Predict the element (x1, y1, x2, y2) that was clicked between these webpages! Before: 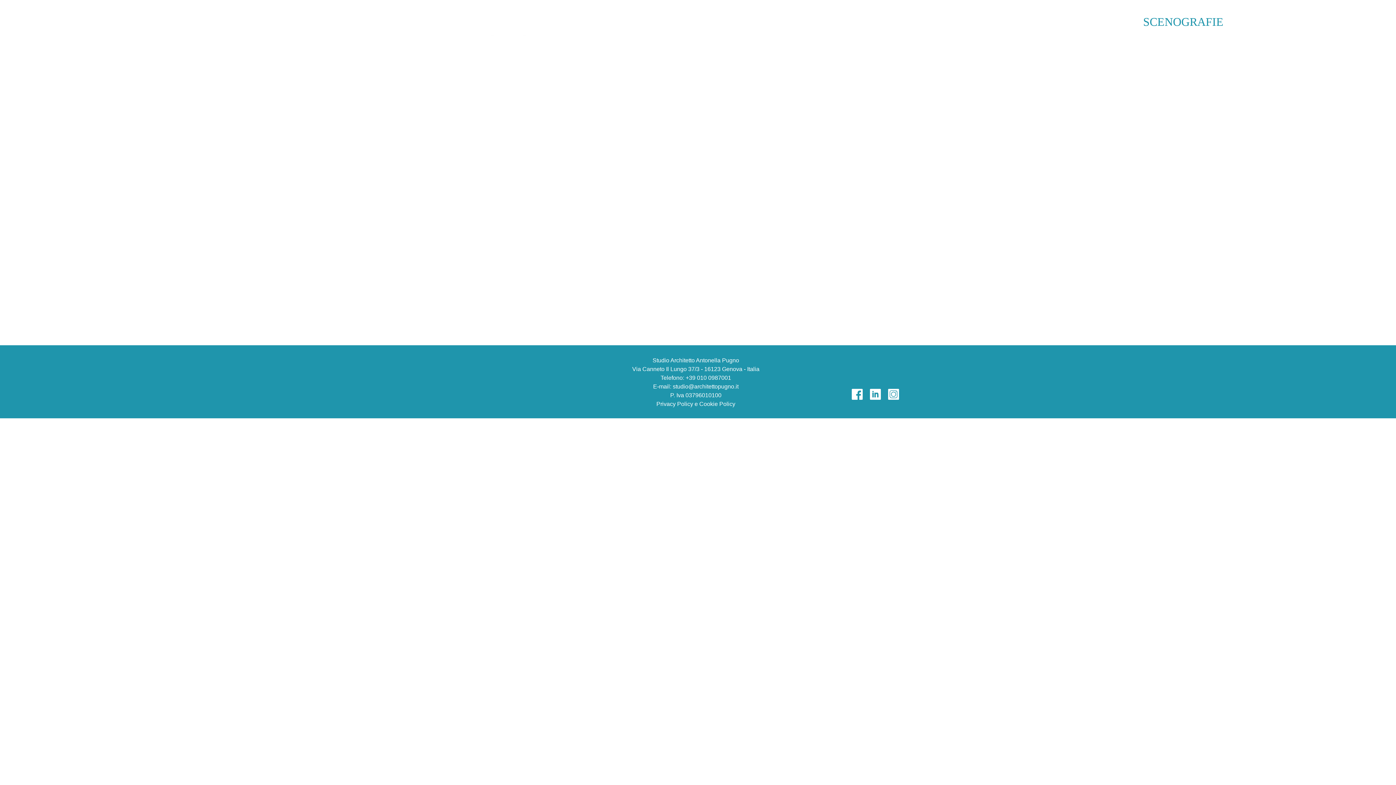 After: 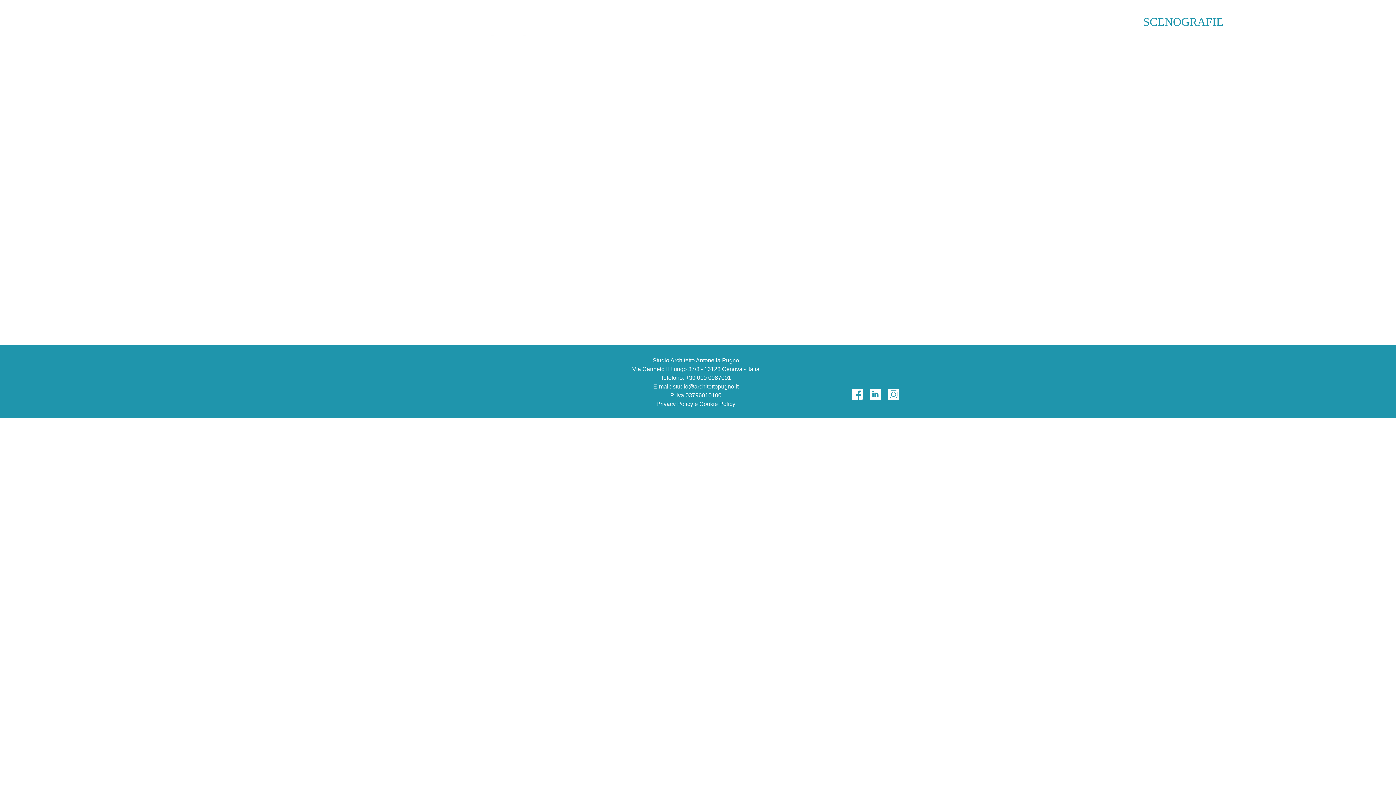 Action: bbox: (884, 385, 903, 406)